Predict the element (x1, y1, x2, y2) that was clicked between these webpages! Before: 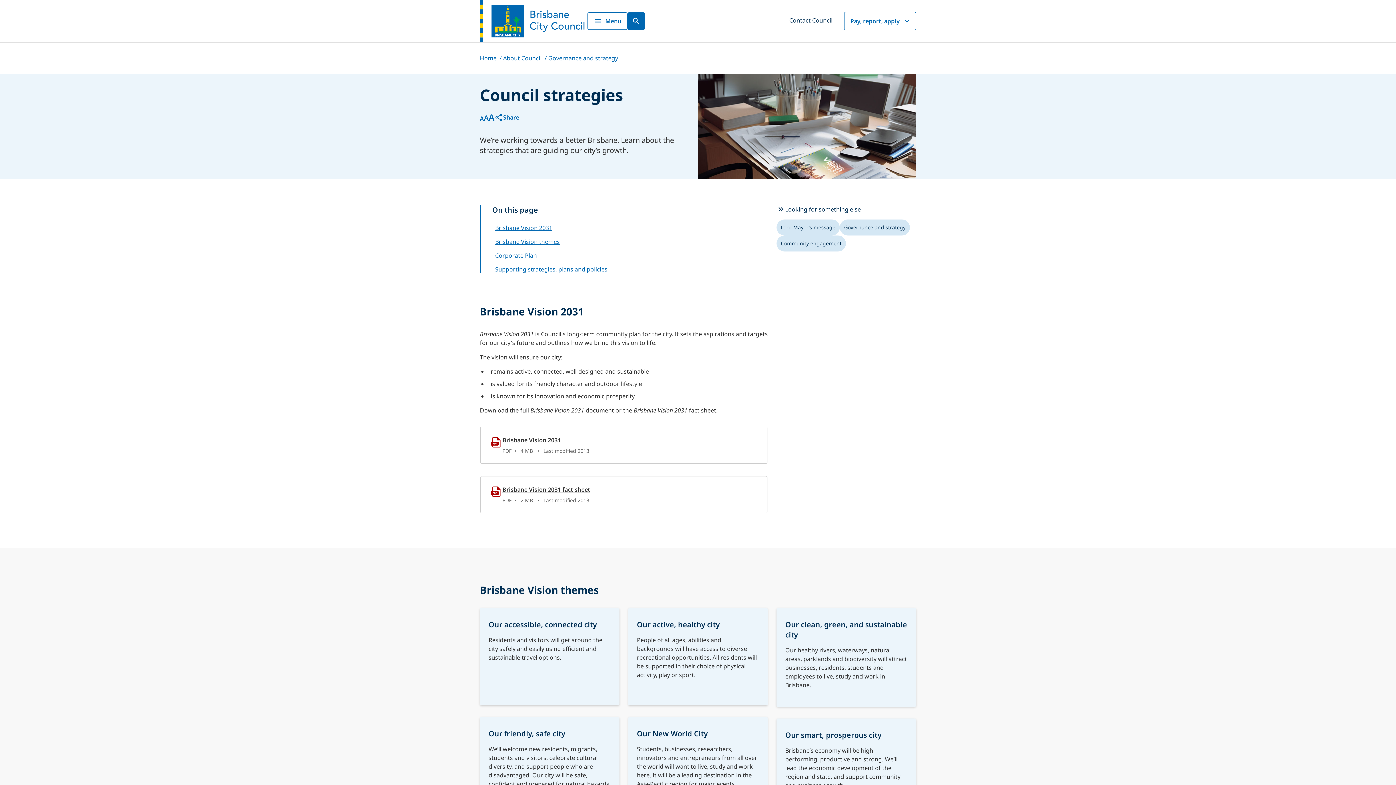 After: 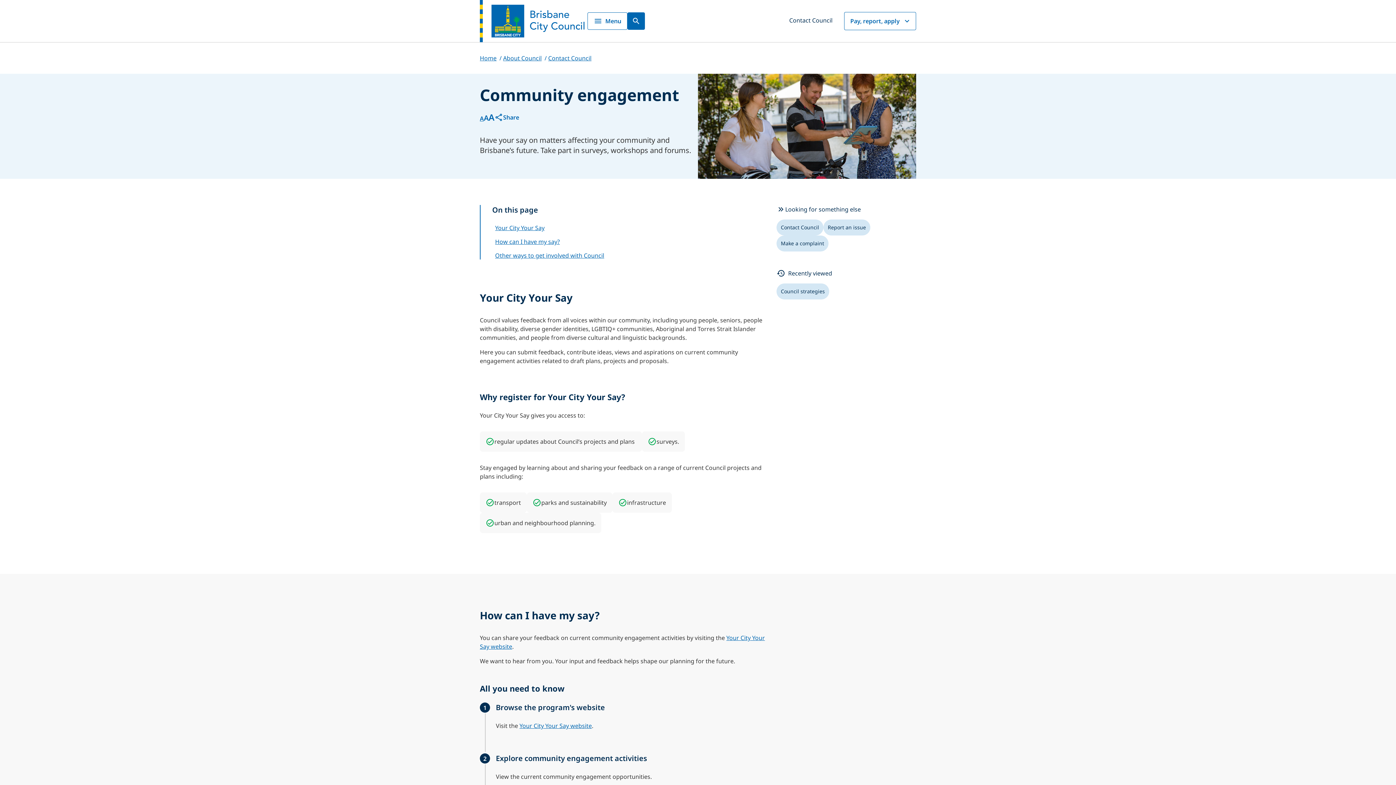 Action: label: Community engagement bbox: (776, 235, 846, 251)